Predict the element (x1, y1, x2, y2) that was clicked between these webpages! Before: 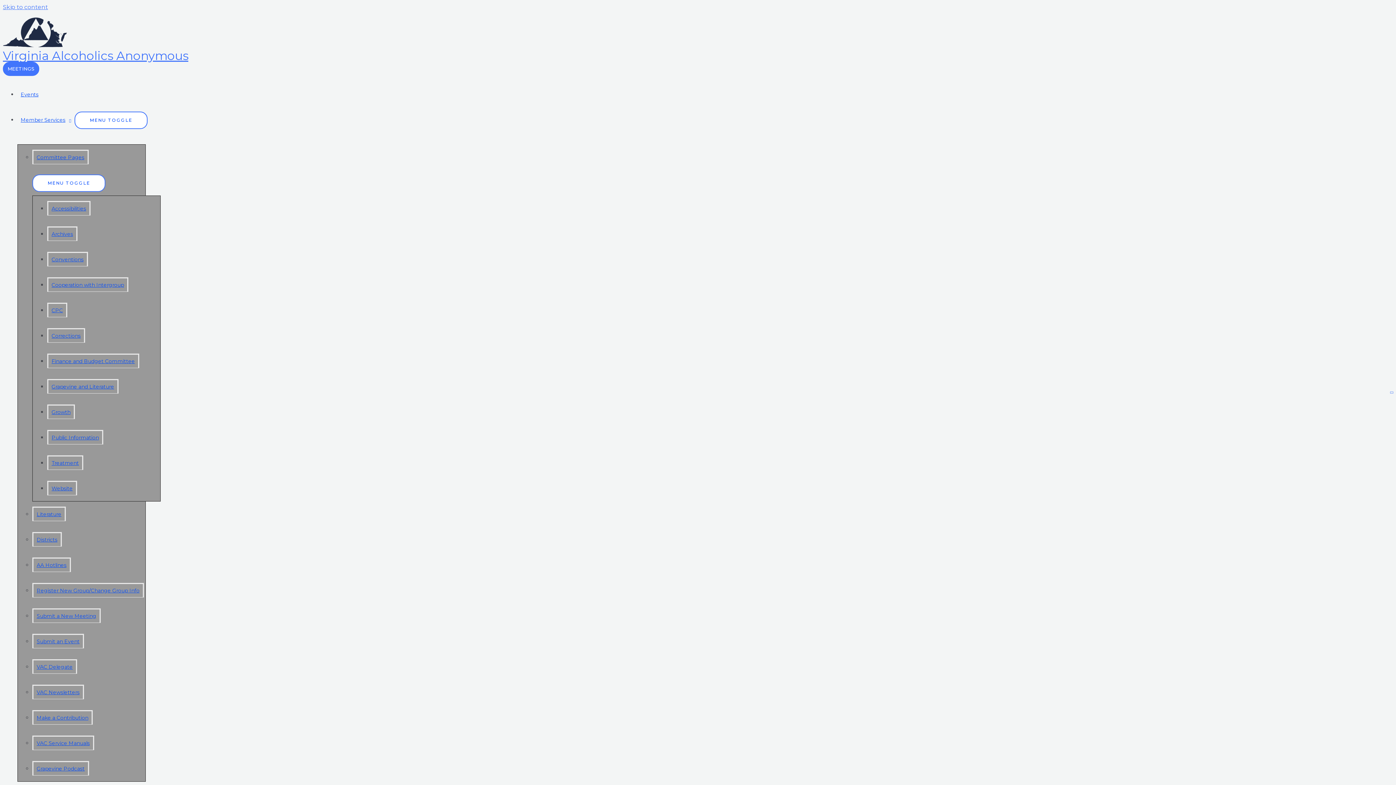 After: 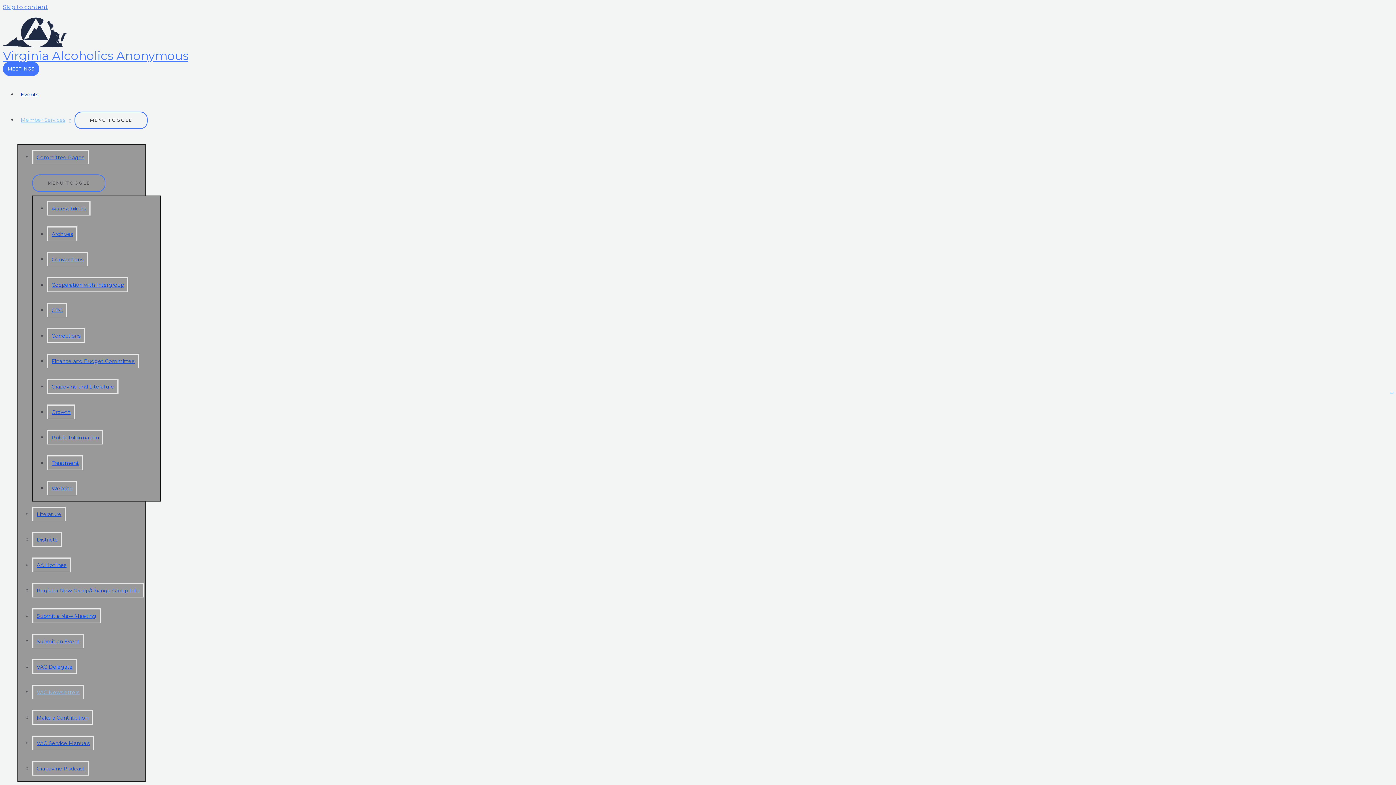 Action: bbox: (32, 685, 84, 699) label: VAC Newsletters